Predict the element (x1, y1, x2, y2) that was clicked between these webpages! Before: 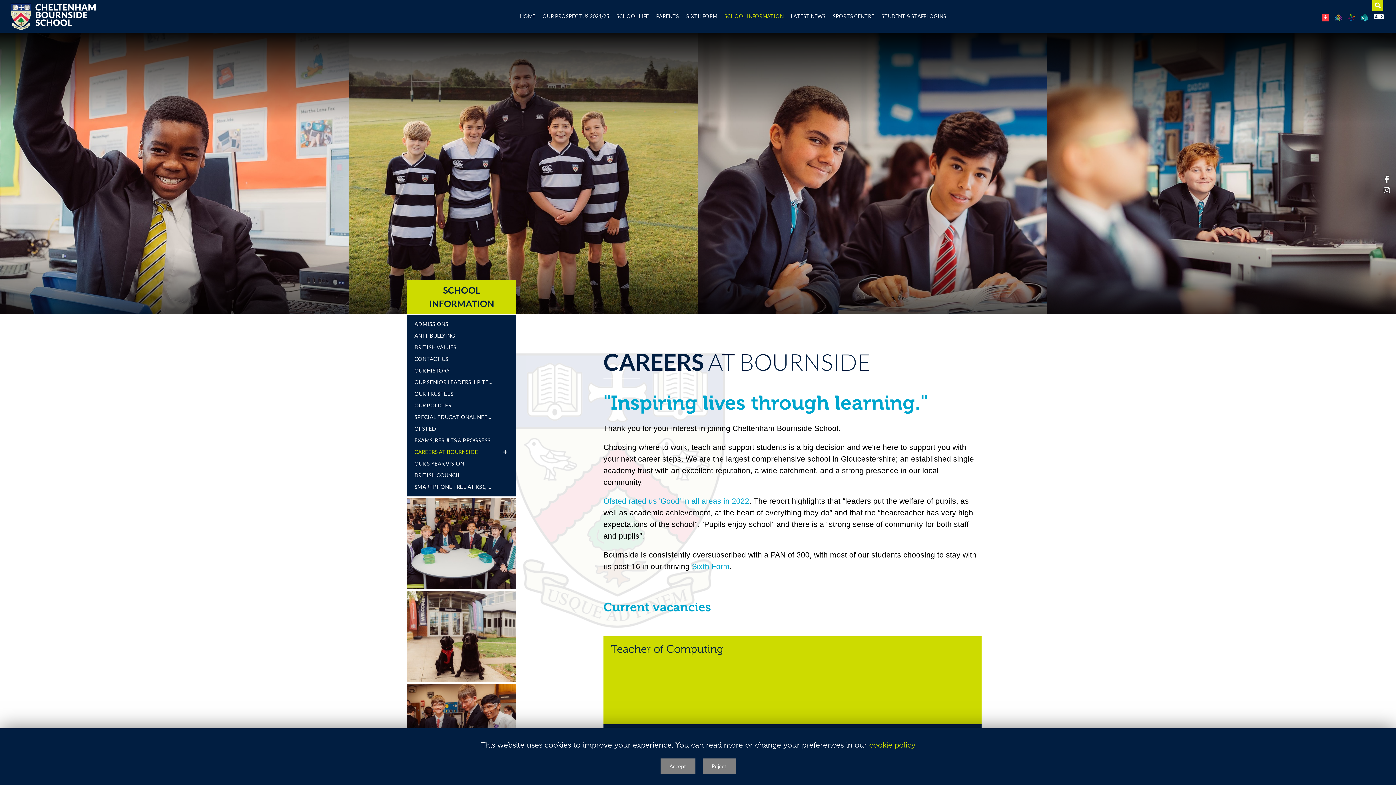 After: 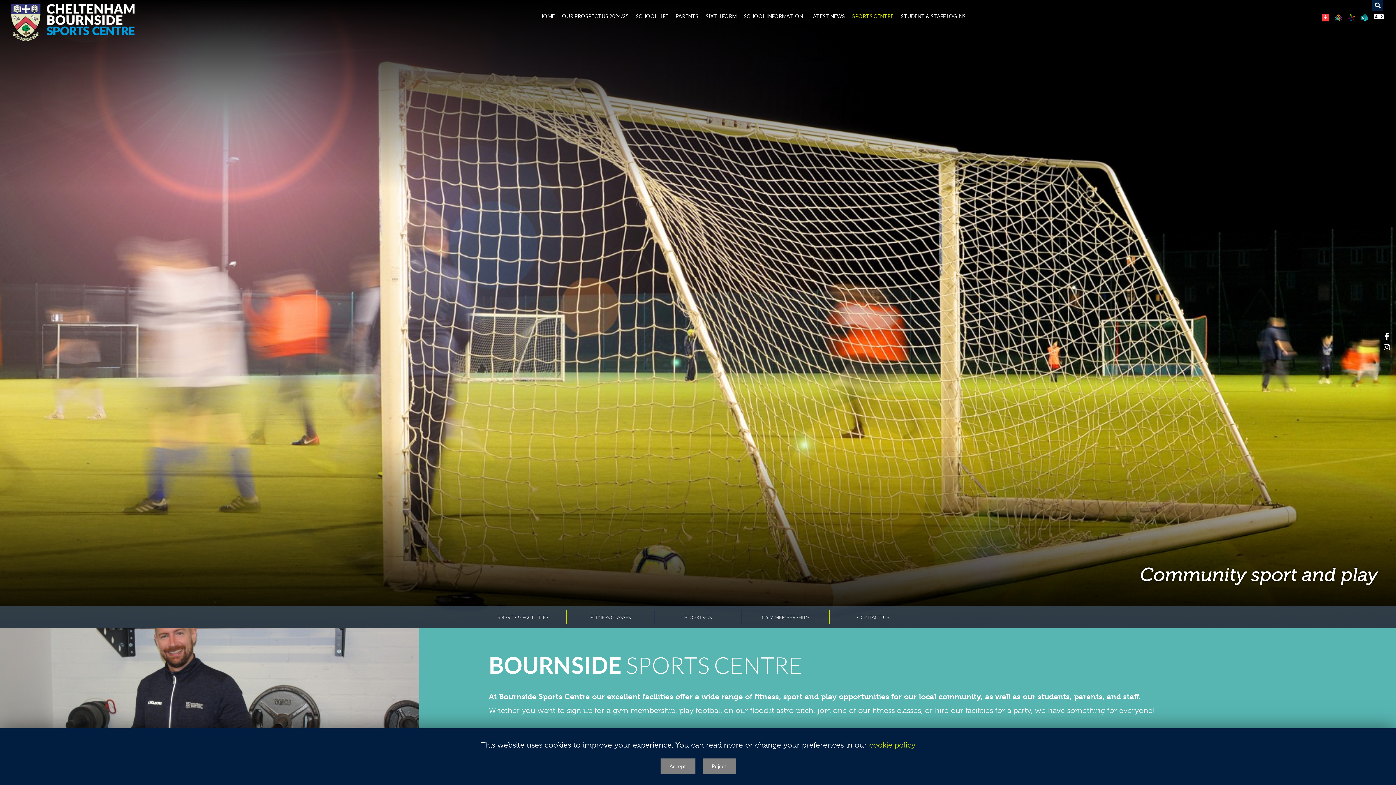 Action: label: SPORTS CENTRE bbox: (829, 0, 878, 50)